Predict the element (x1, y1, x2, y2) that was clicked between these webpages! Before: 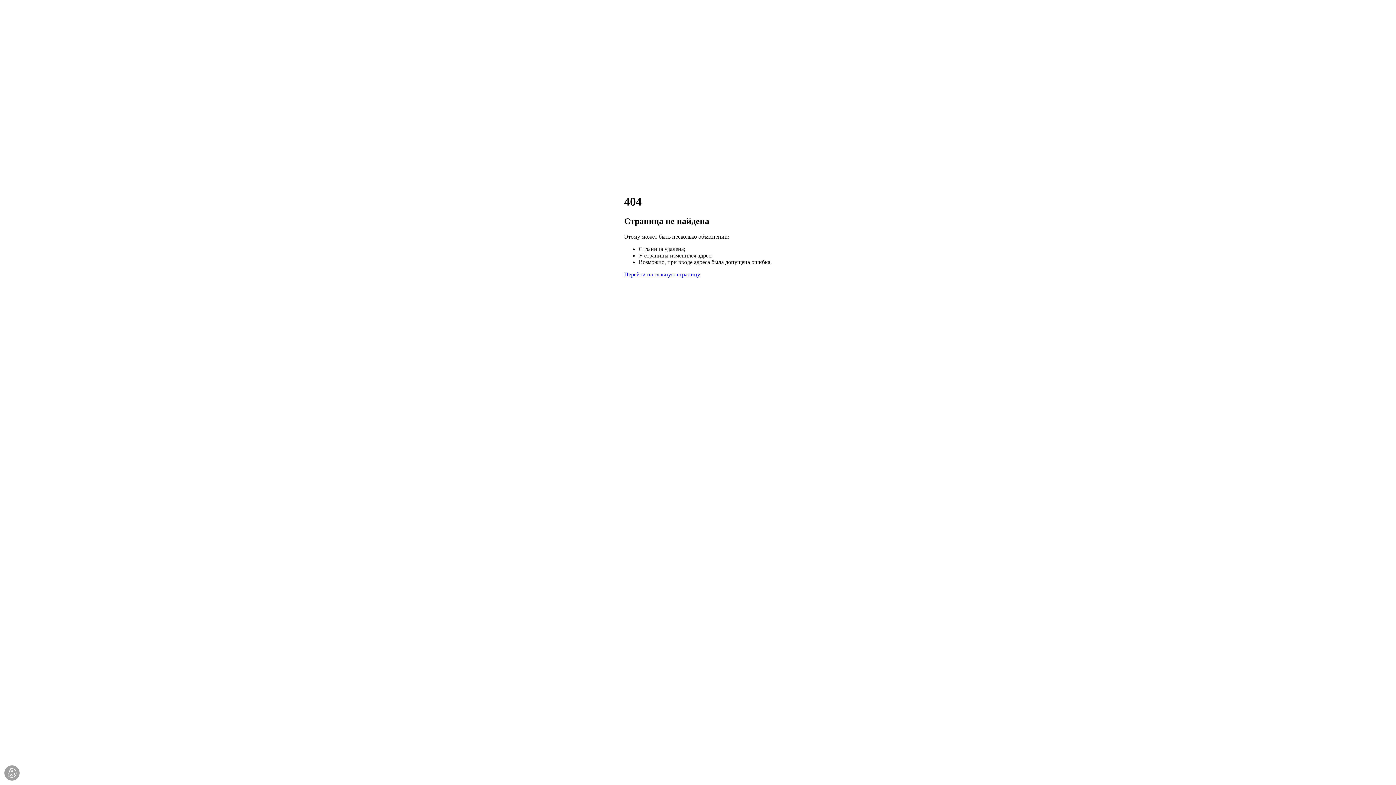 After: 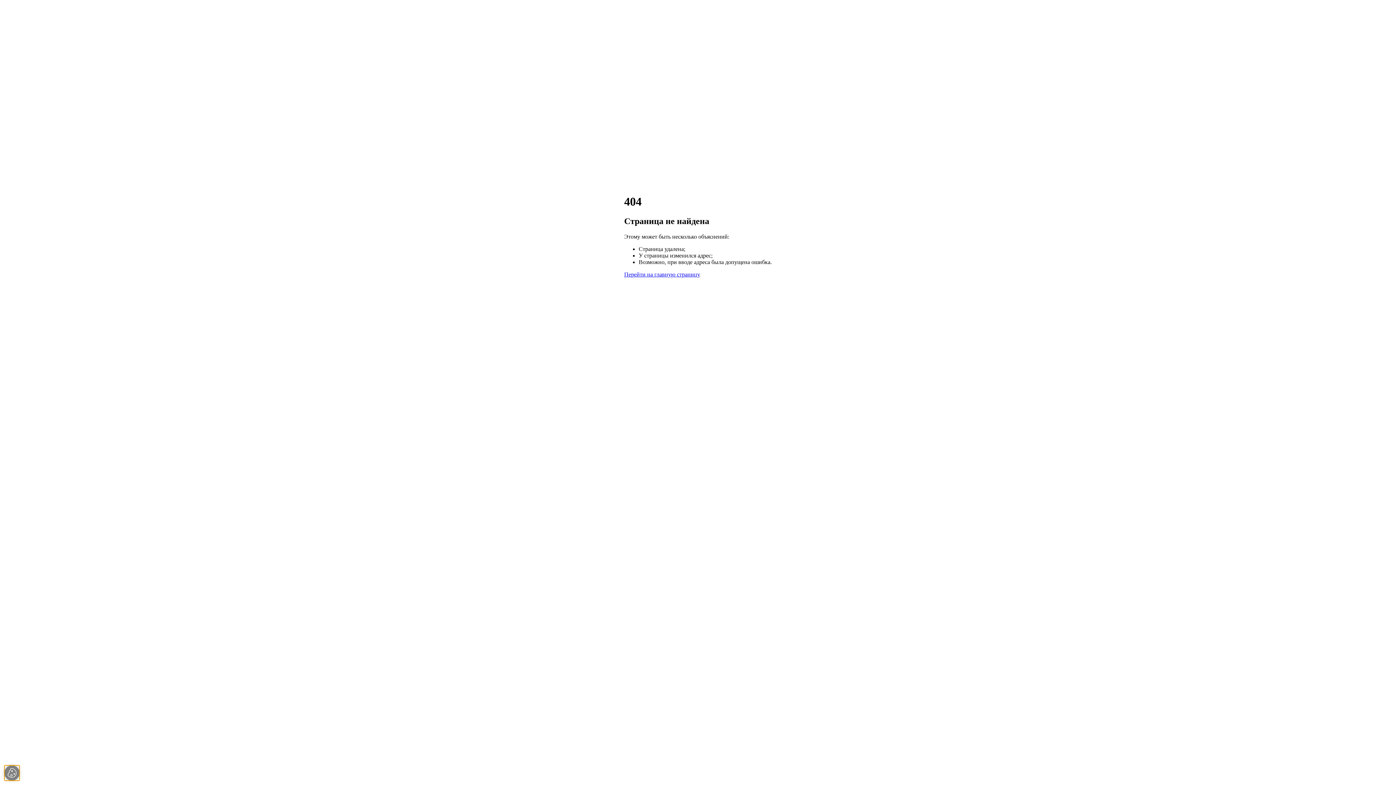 Action: bbox: (4, 765, 19, 781)